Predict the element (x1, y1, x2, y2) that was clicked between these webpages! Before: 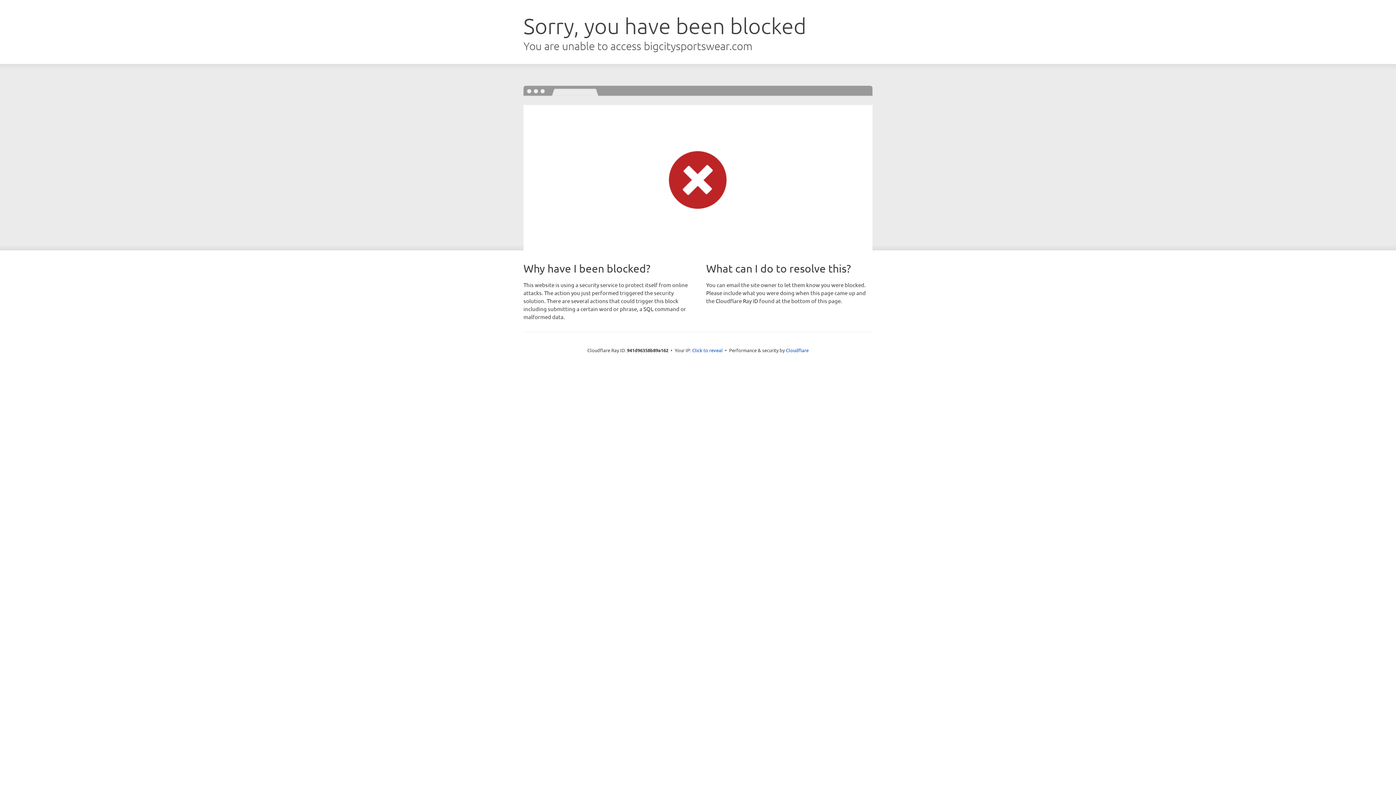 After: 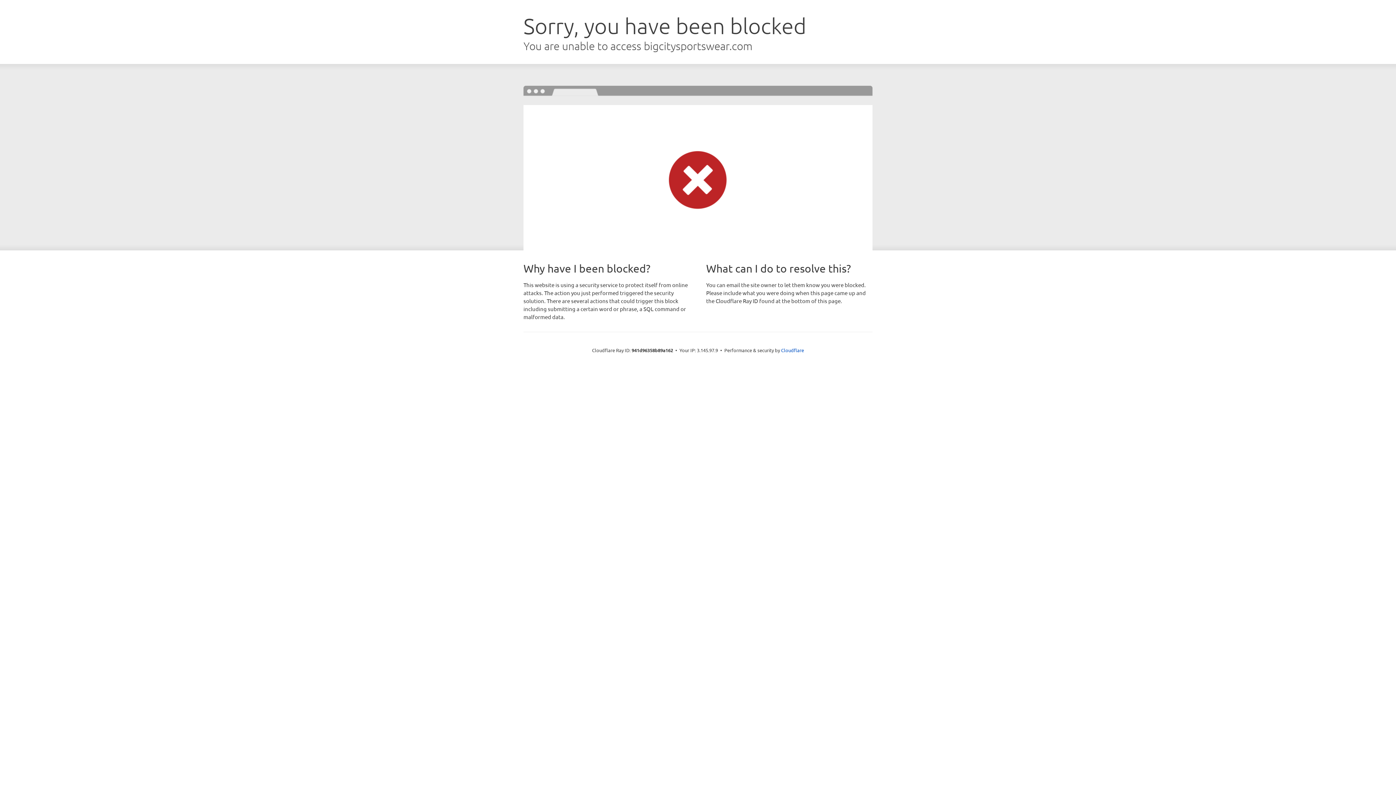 Action: bbox: (692, 346, 722, 353) label: Click to reveal